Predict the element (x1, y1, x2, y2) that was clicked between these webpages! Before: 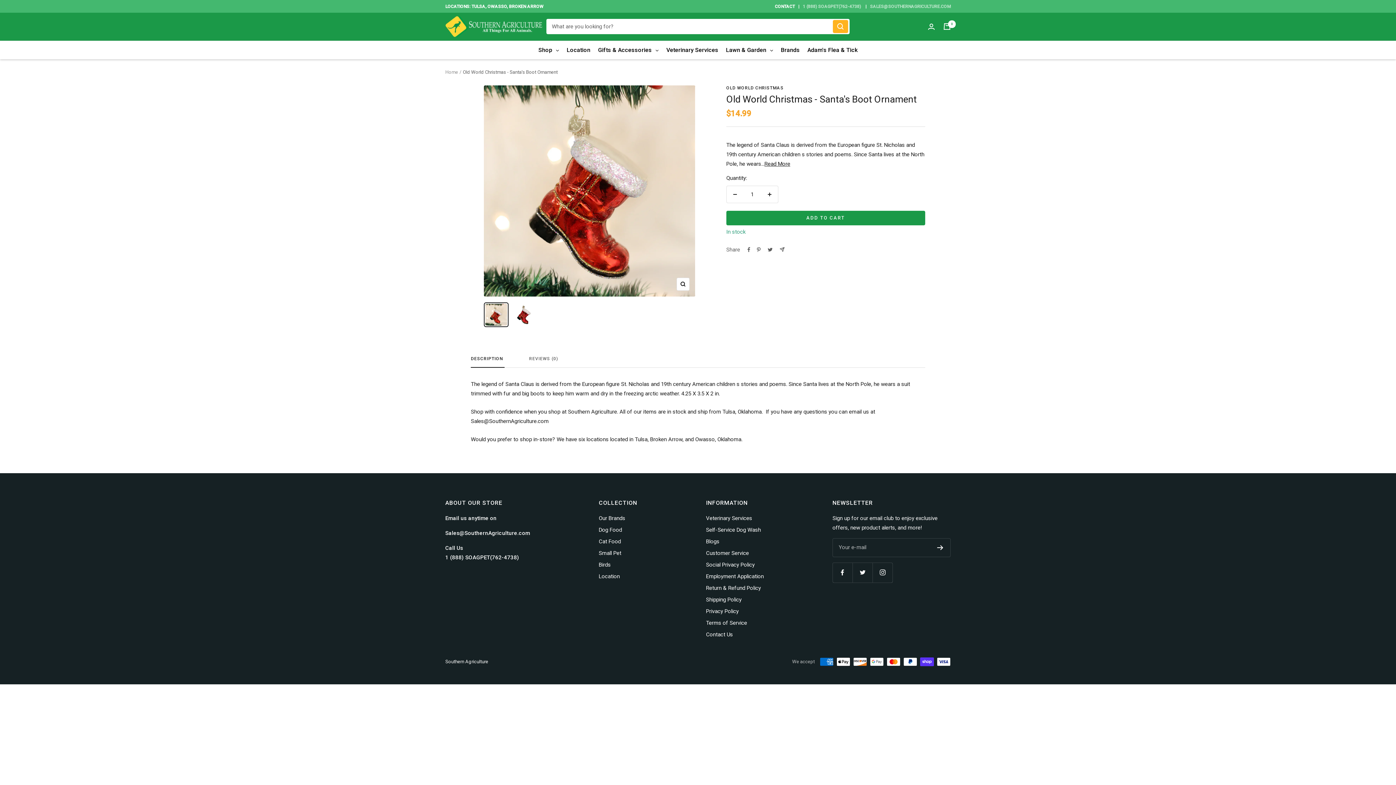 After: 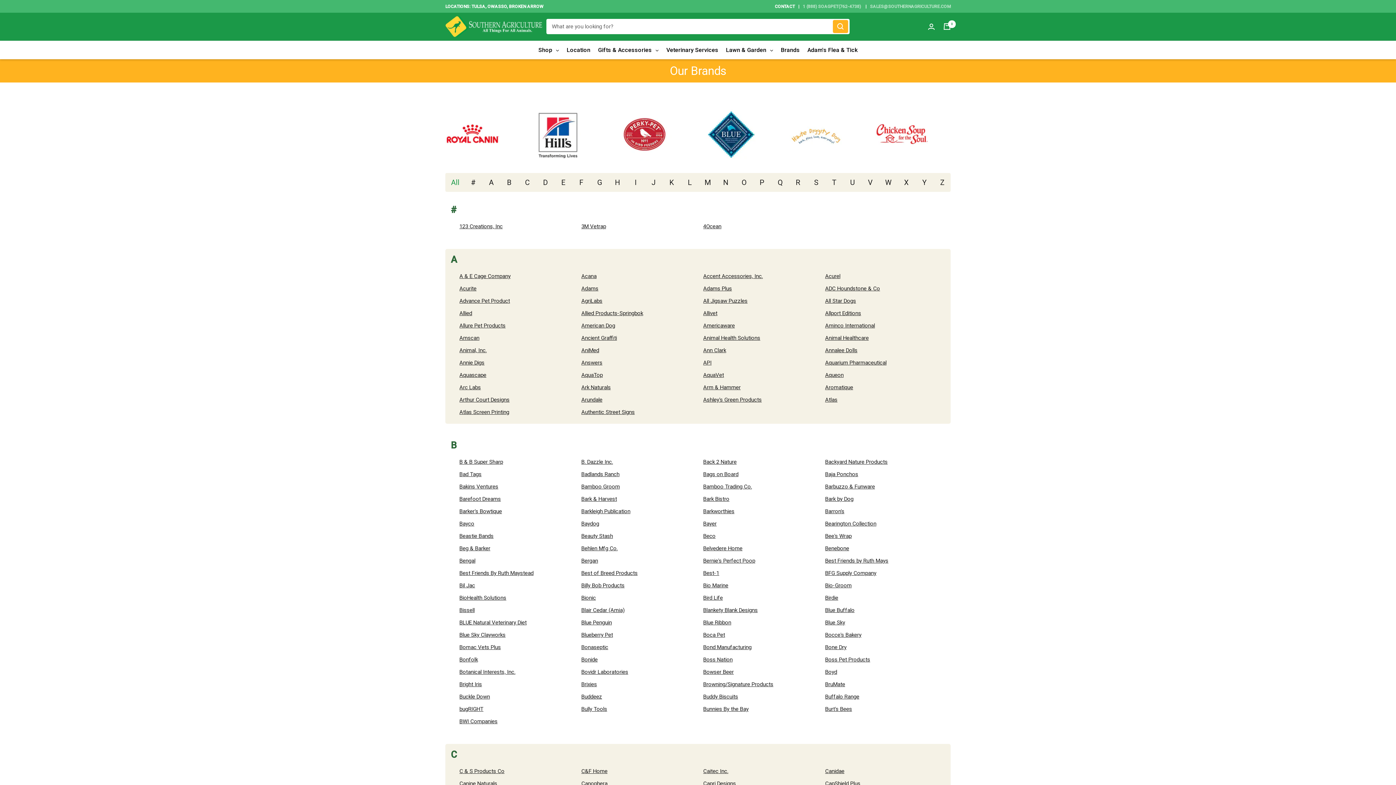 Action: label: Brands bbox: (777, 40, 803, 59)